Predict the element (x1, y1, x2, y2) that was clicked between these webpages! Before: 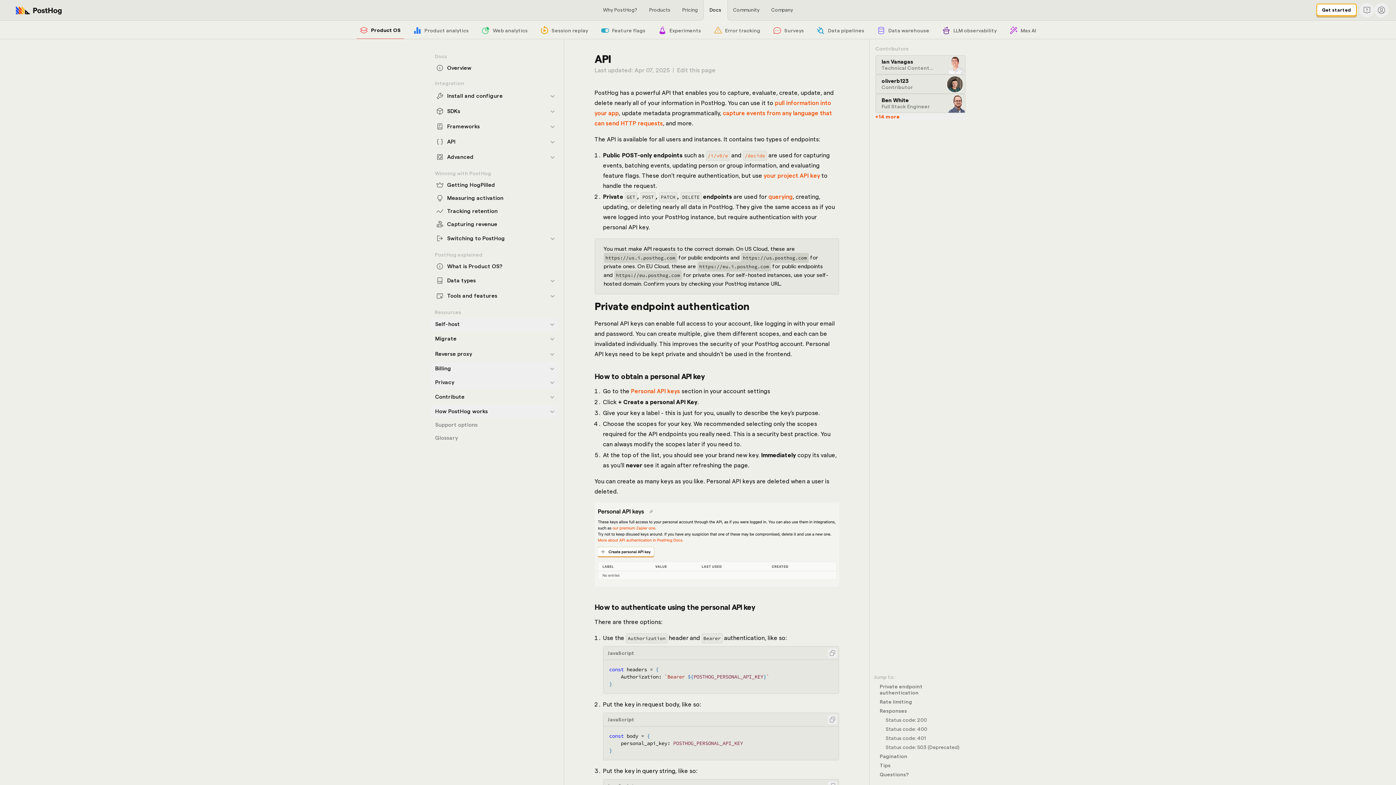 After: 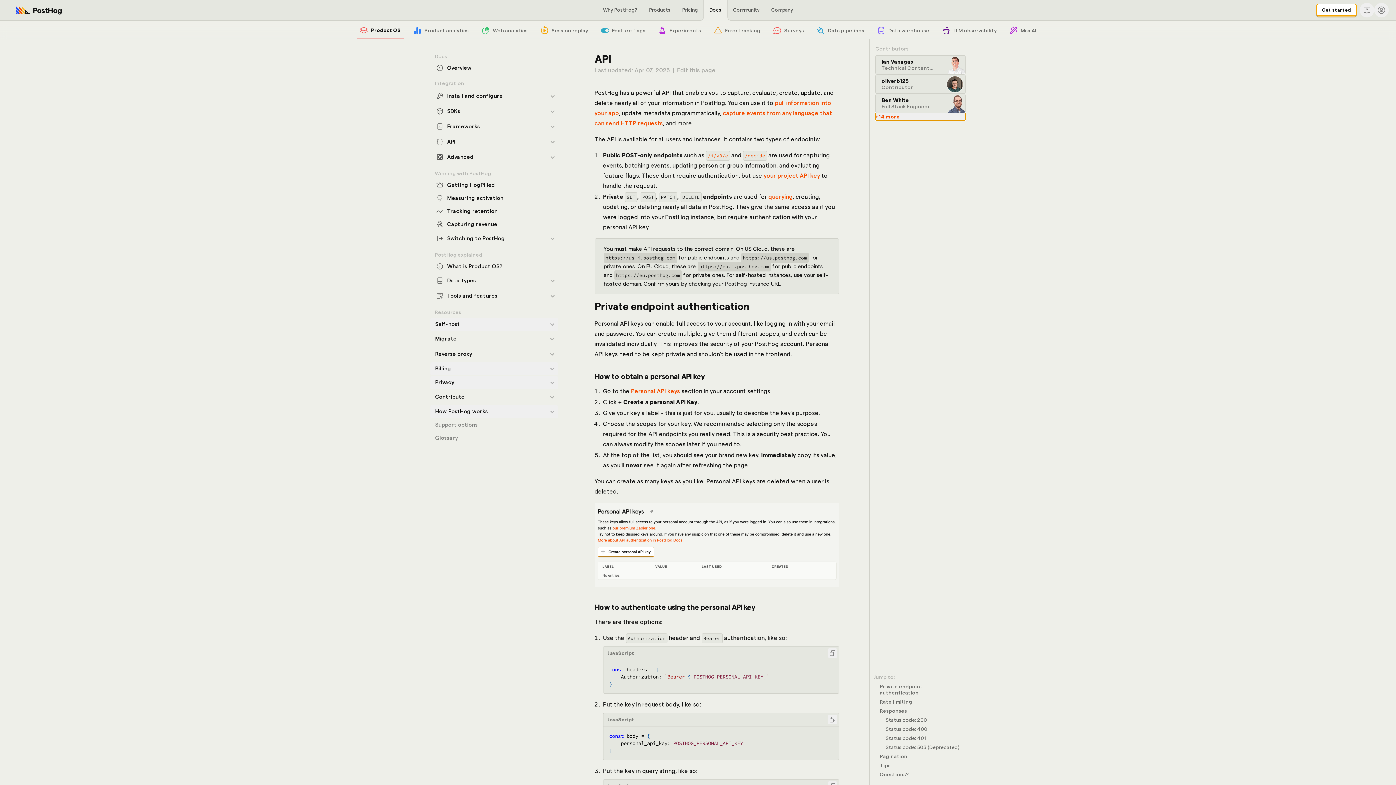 Action: bbox: (875, 113, 965, 120) label: +14 more